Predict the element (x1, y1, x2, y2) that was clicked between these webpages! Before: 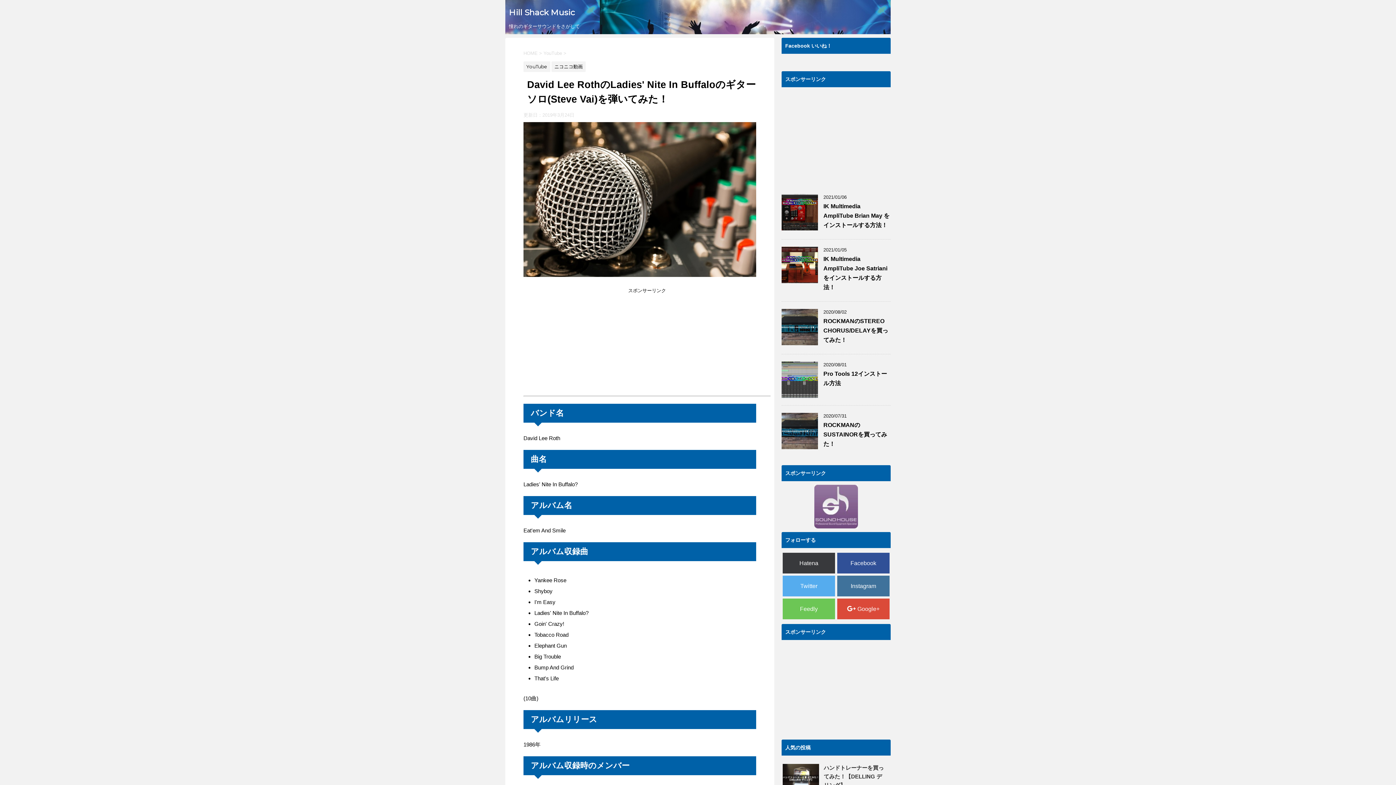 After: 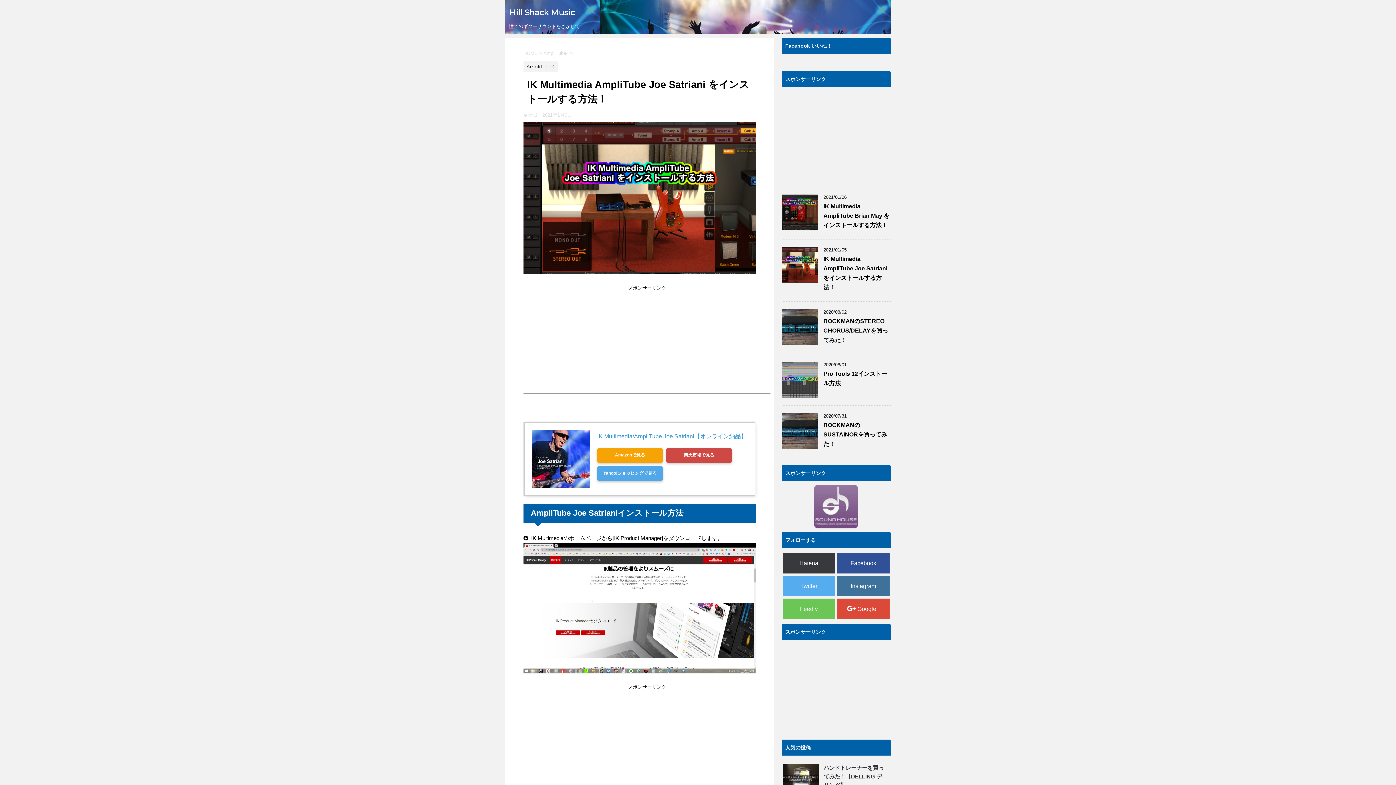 Action: bbox: (781, 276, 818, 282)